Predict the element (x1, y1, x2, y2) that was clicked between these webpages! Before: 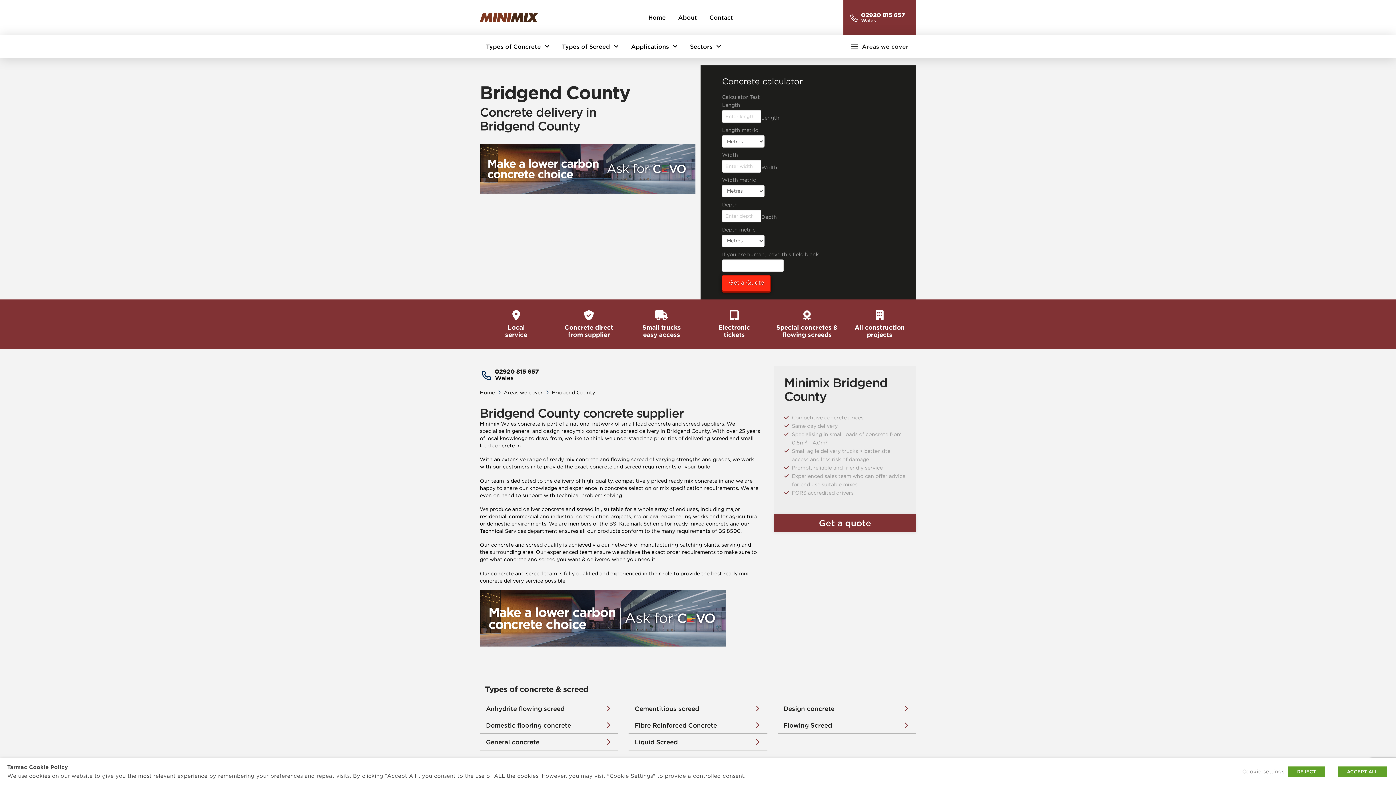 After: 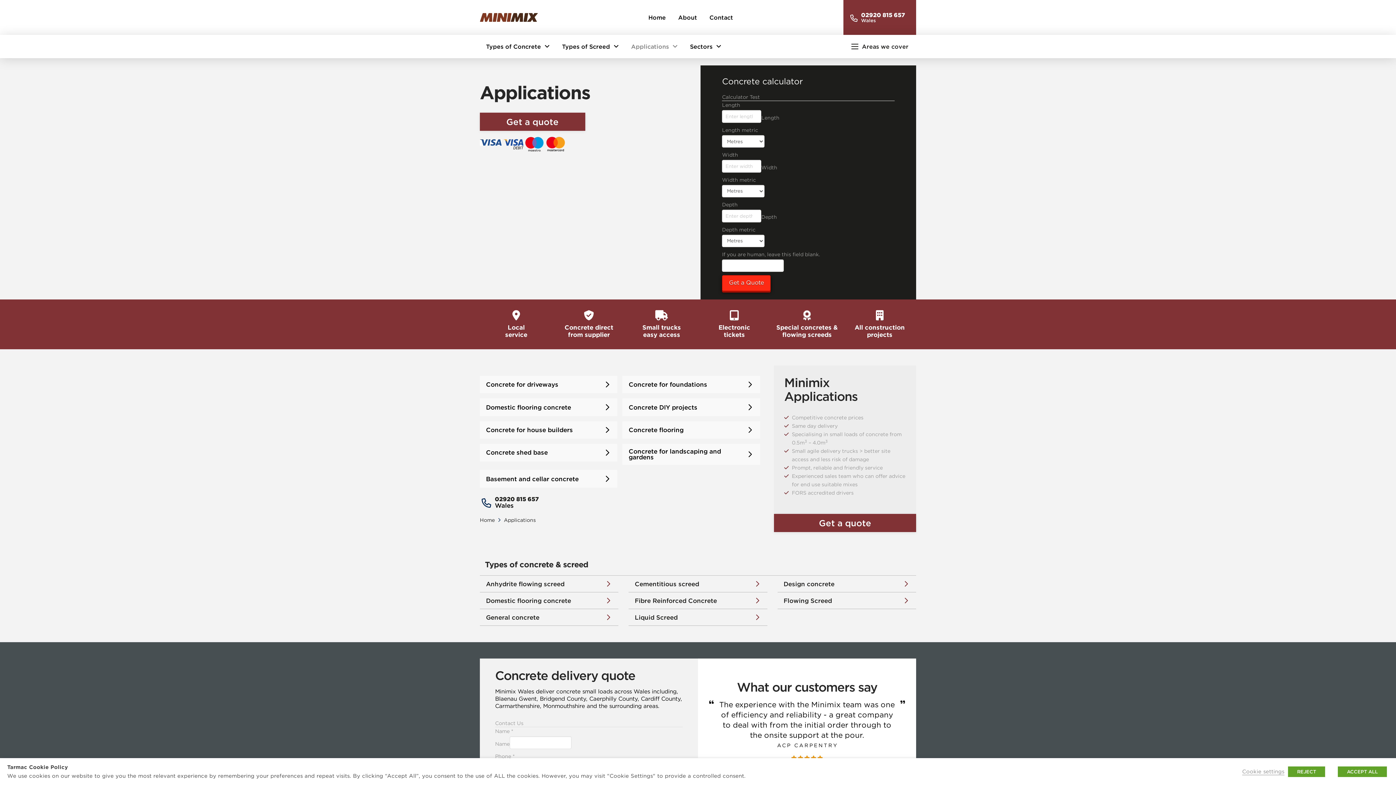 Action: bbox: (625, 34, 684, 58) label: Applications